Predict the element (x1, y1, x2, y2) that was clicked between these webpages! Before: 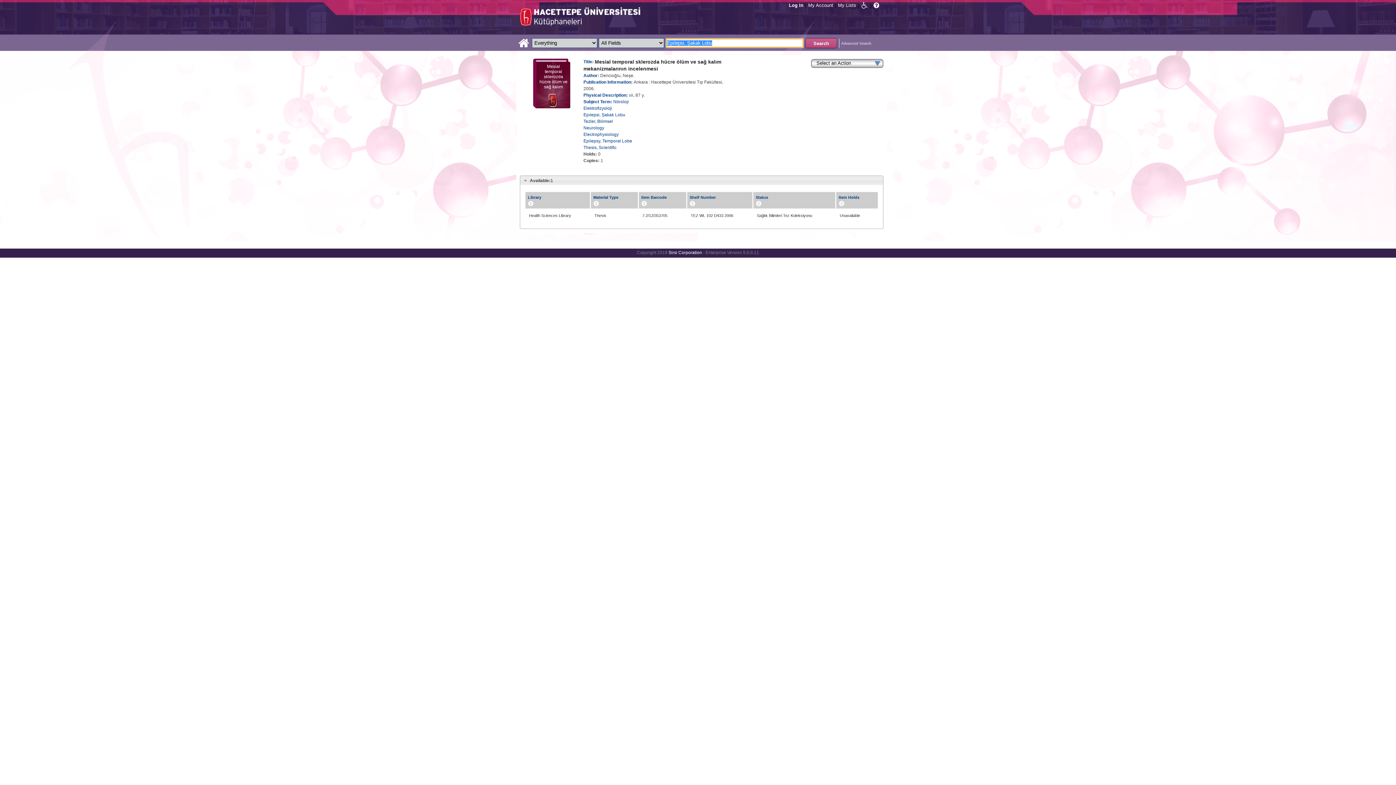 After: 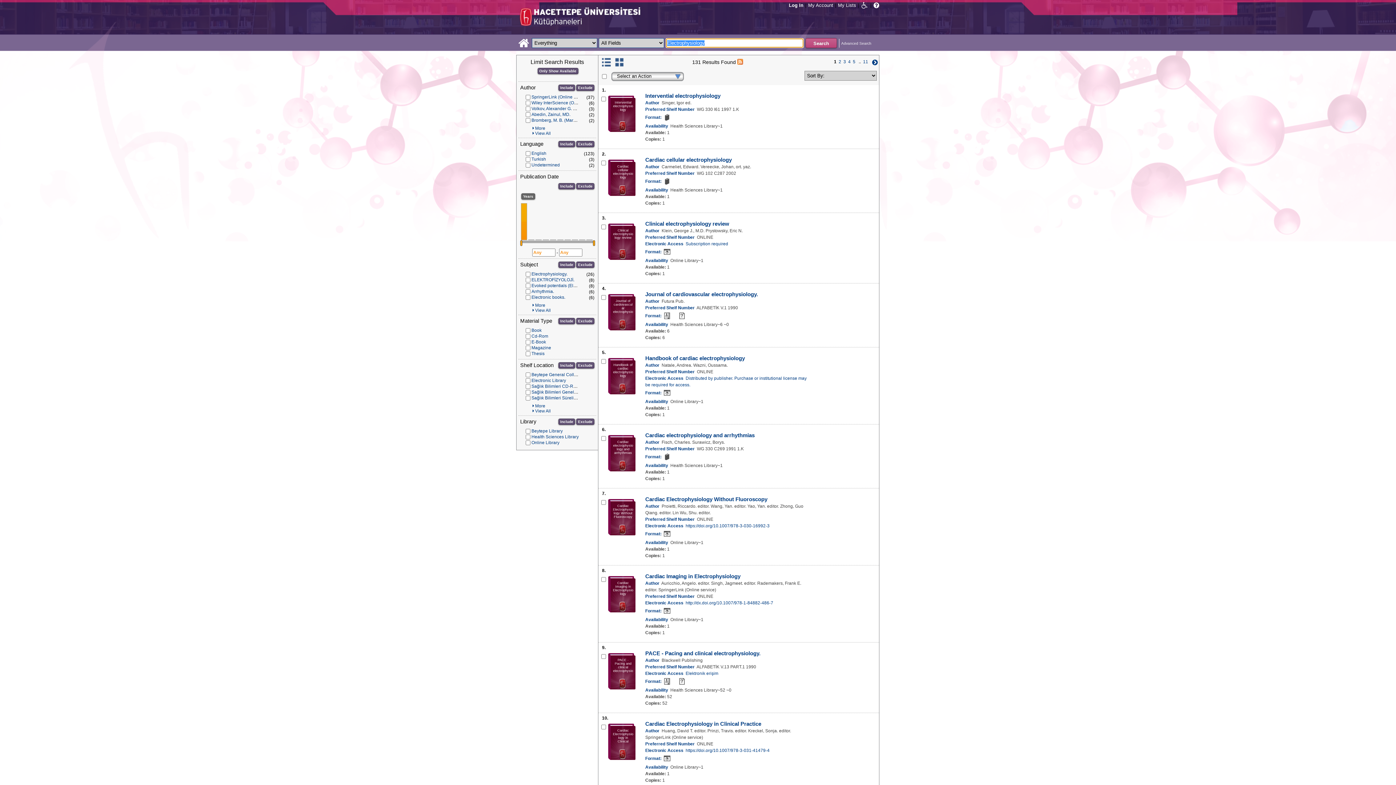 Action: bbox: (583, 132, 618, 137) label: Electrophysiology